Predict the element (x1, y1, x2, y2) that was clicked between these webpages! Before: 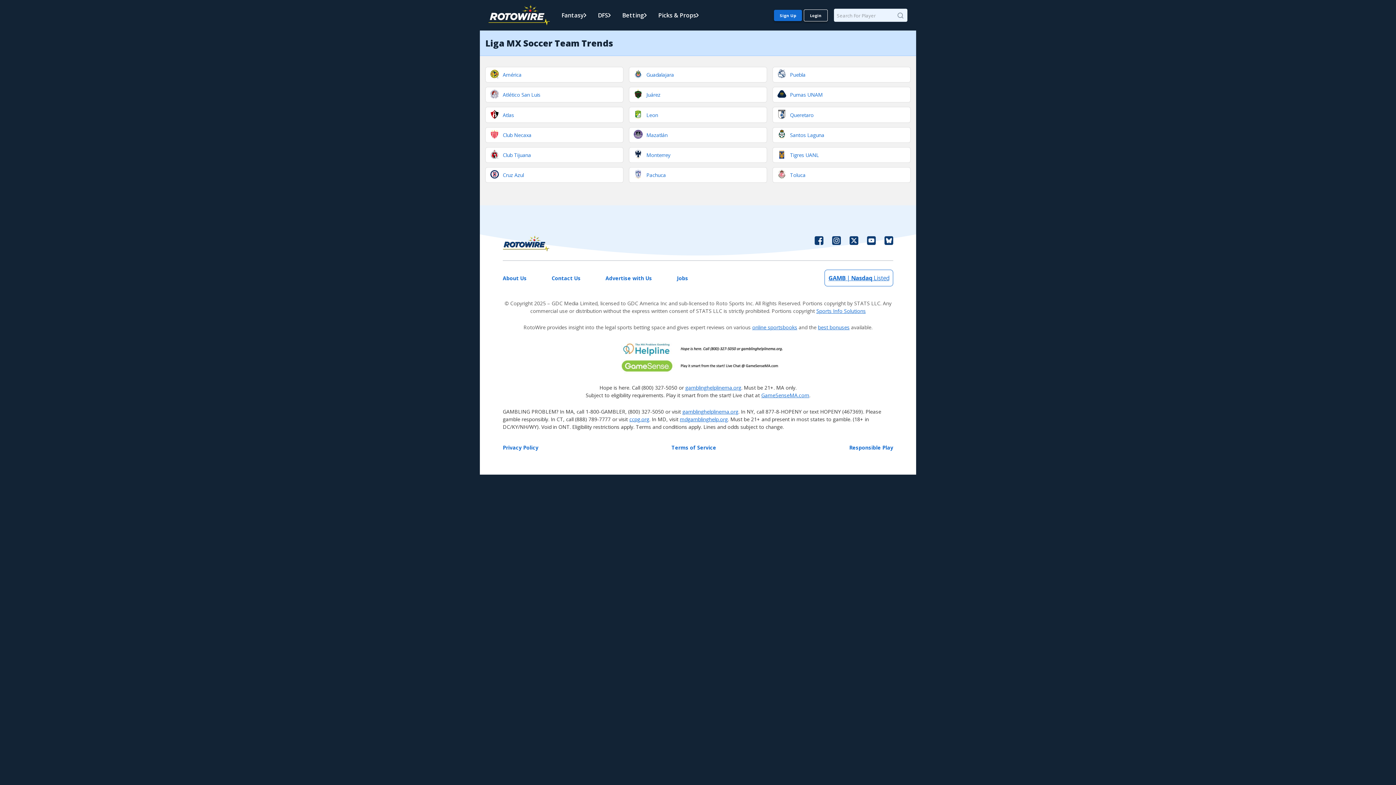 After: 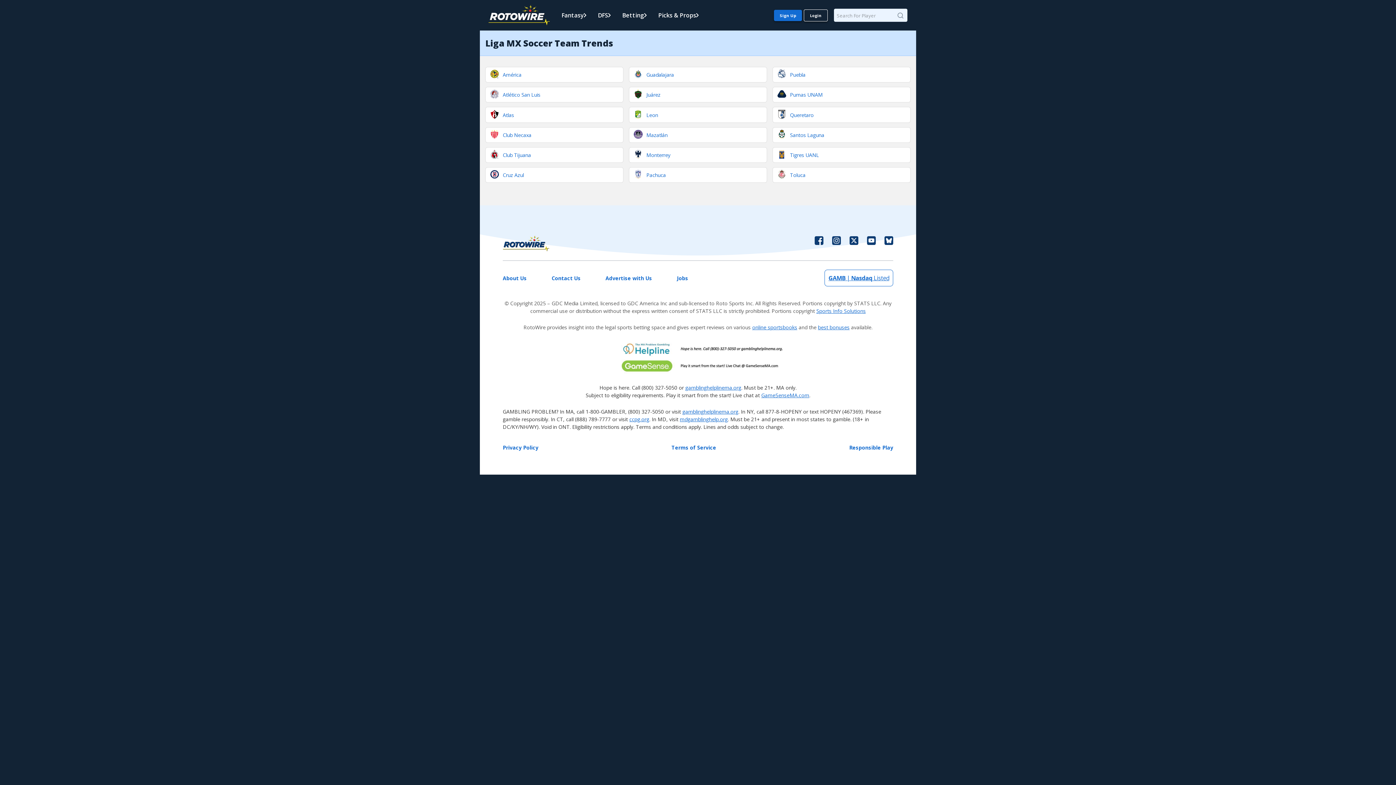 Action: bbox: (849, 235, 858, 251)